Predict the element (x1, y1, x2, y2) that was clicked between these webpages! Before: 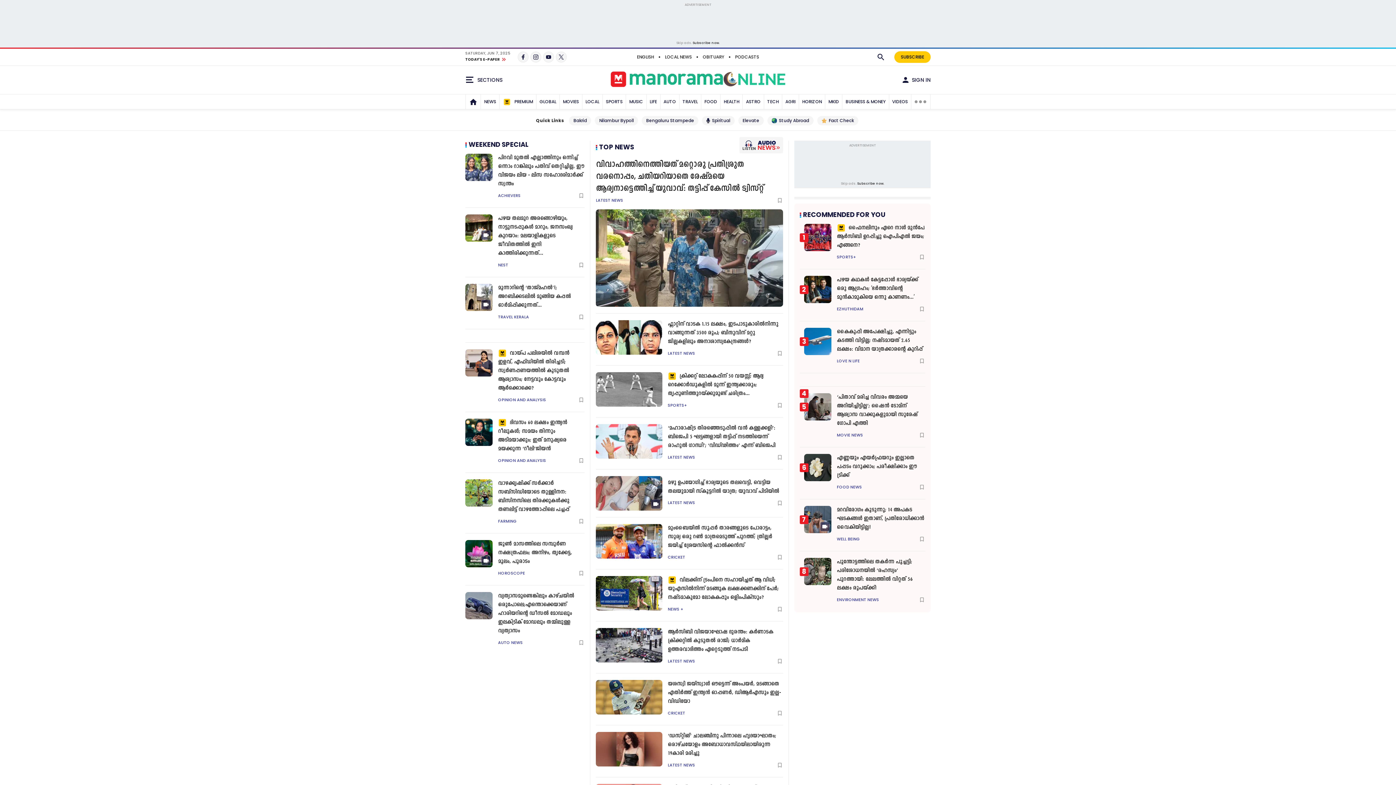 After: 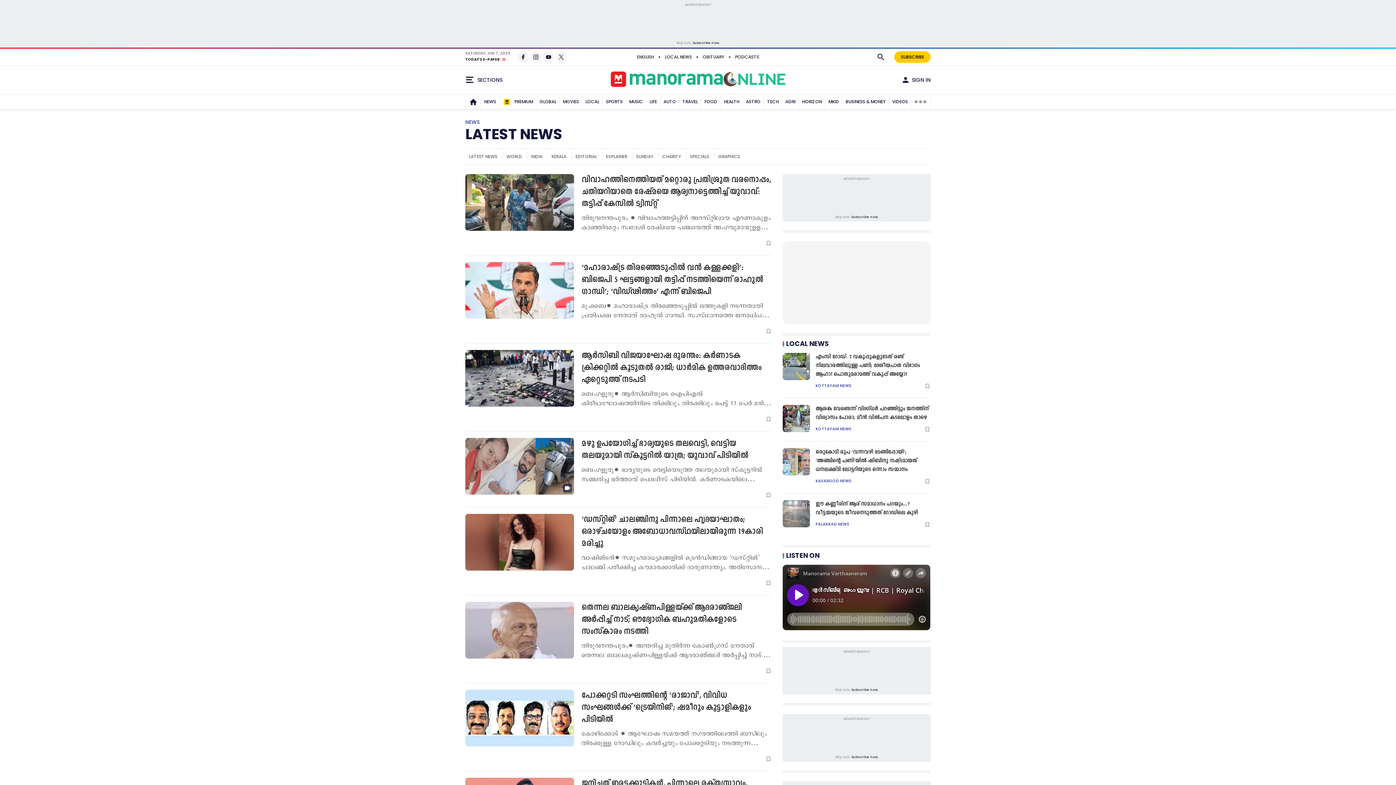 Action: bbox: (667, 455, 695, 460) label: LATEST NEWS